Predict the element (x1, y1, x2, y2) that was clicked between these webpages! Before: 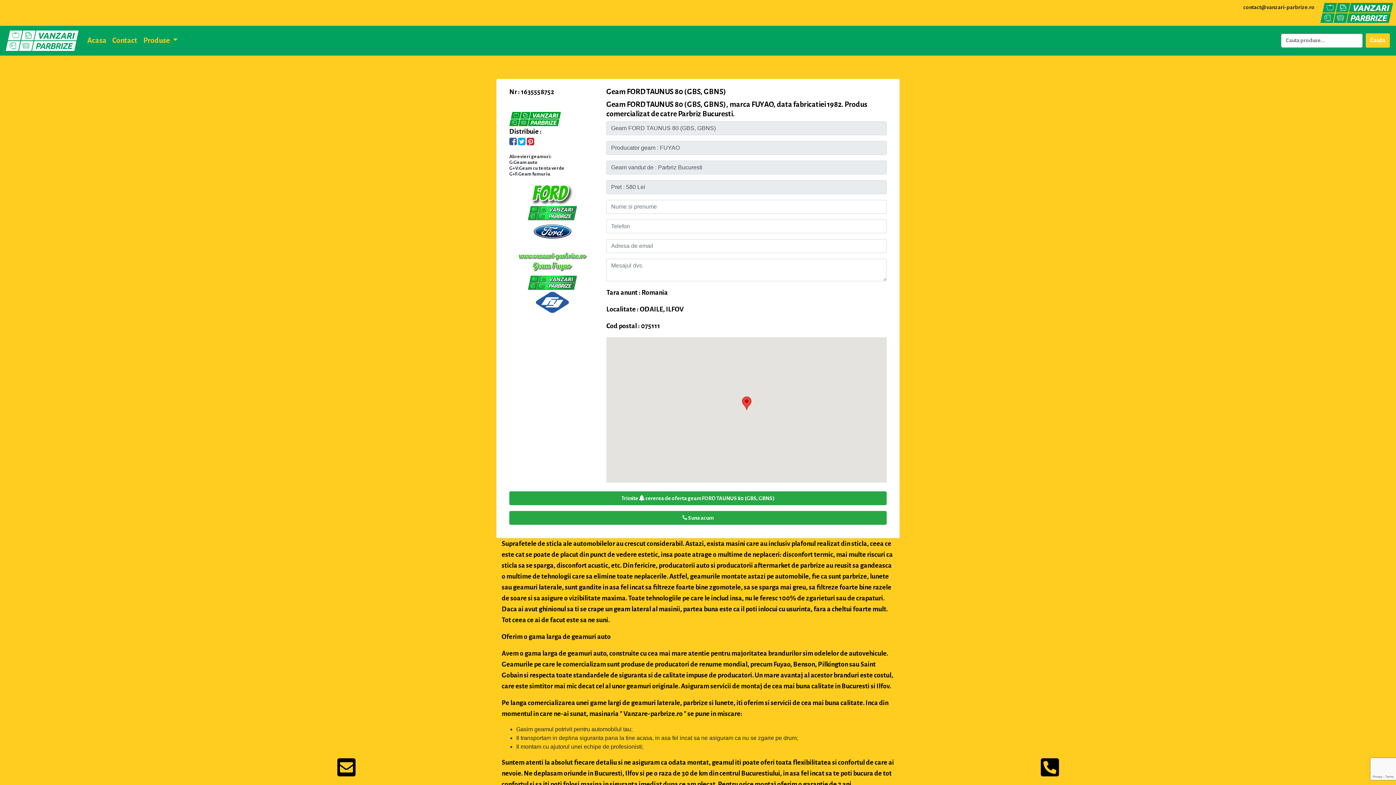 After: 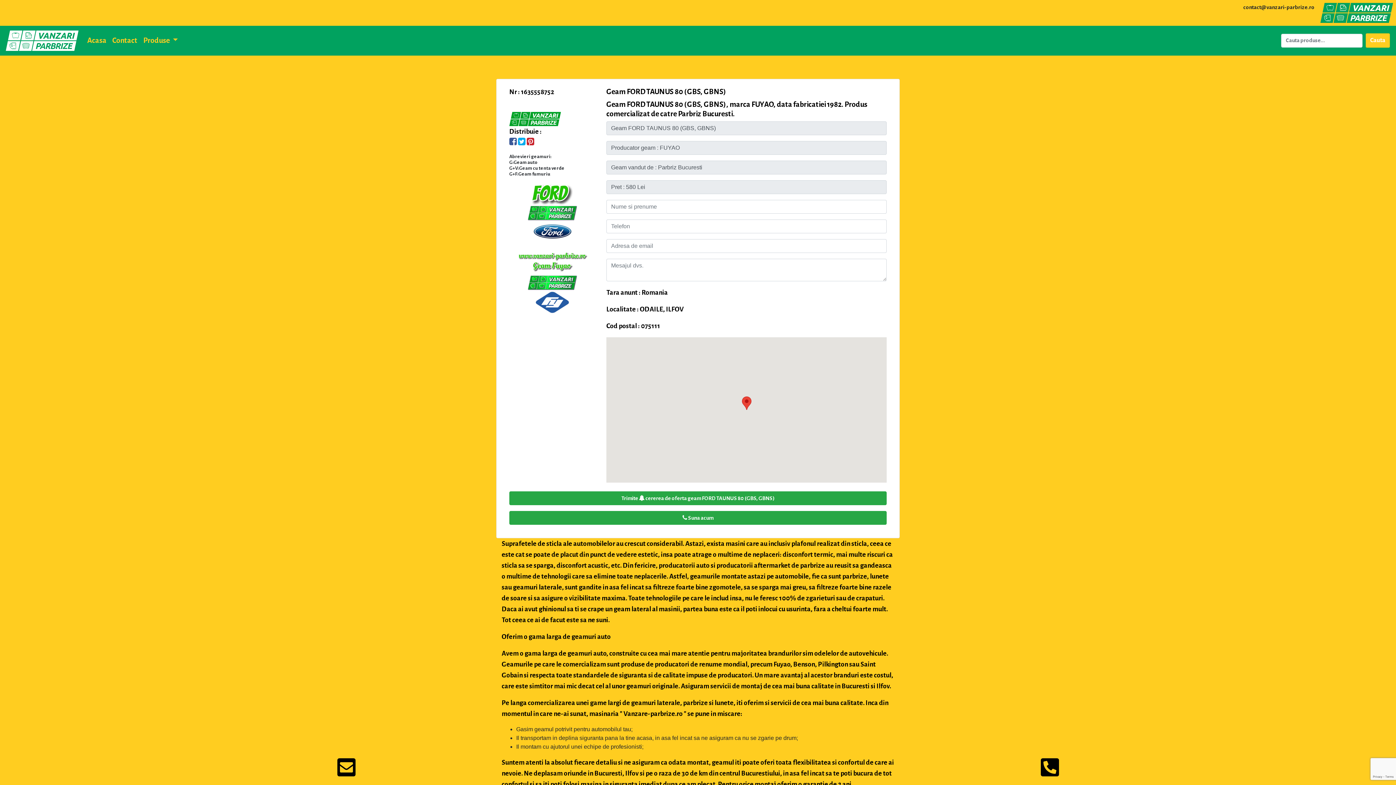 Action: bbox: (518, 138, 525, 146)